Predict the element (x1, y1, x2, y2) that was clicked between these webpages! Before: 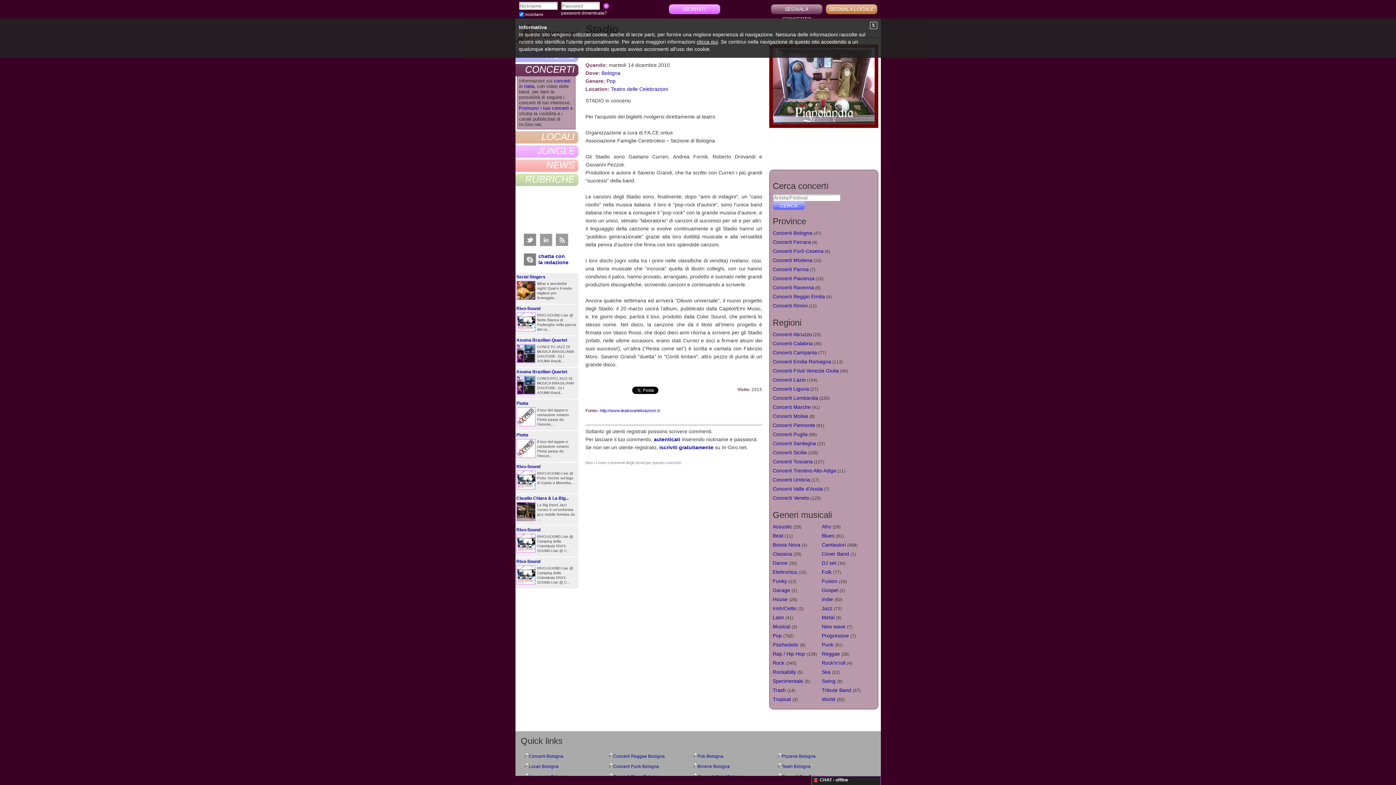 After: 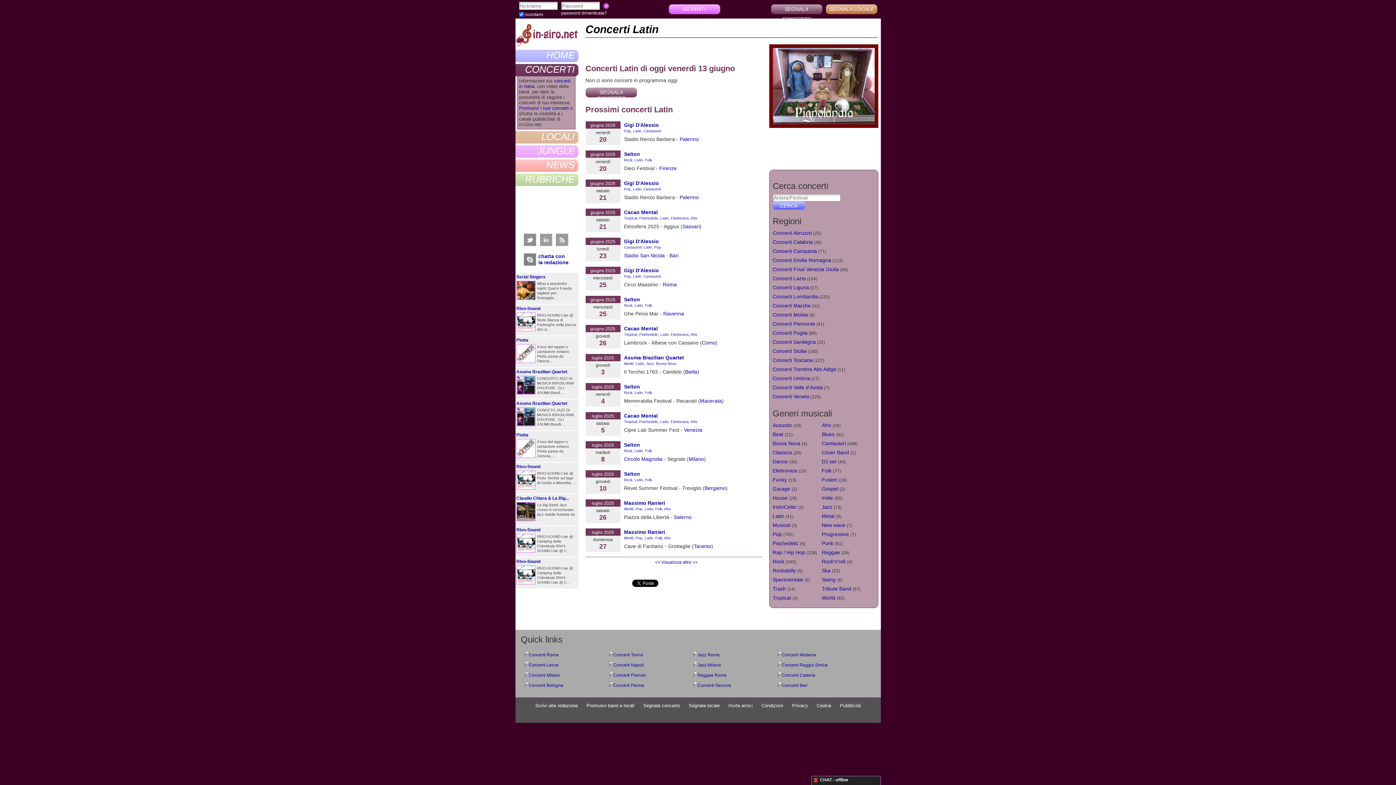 Action: label: Latin bbox: (772, 614, 784, 621)